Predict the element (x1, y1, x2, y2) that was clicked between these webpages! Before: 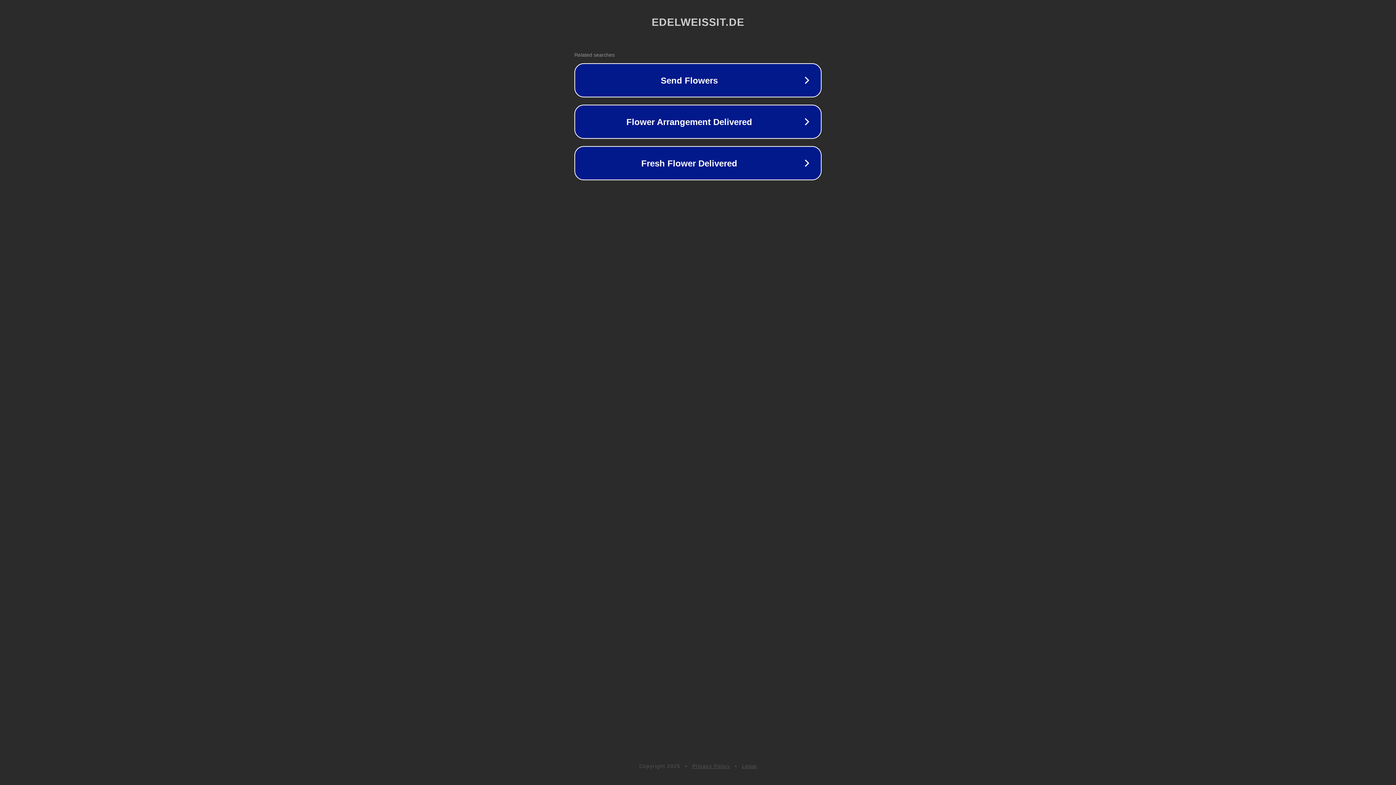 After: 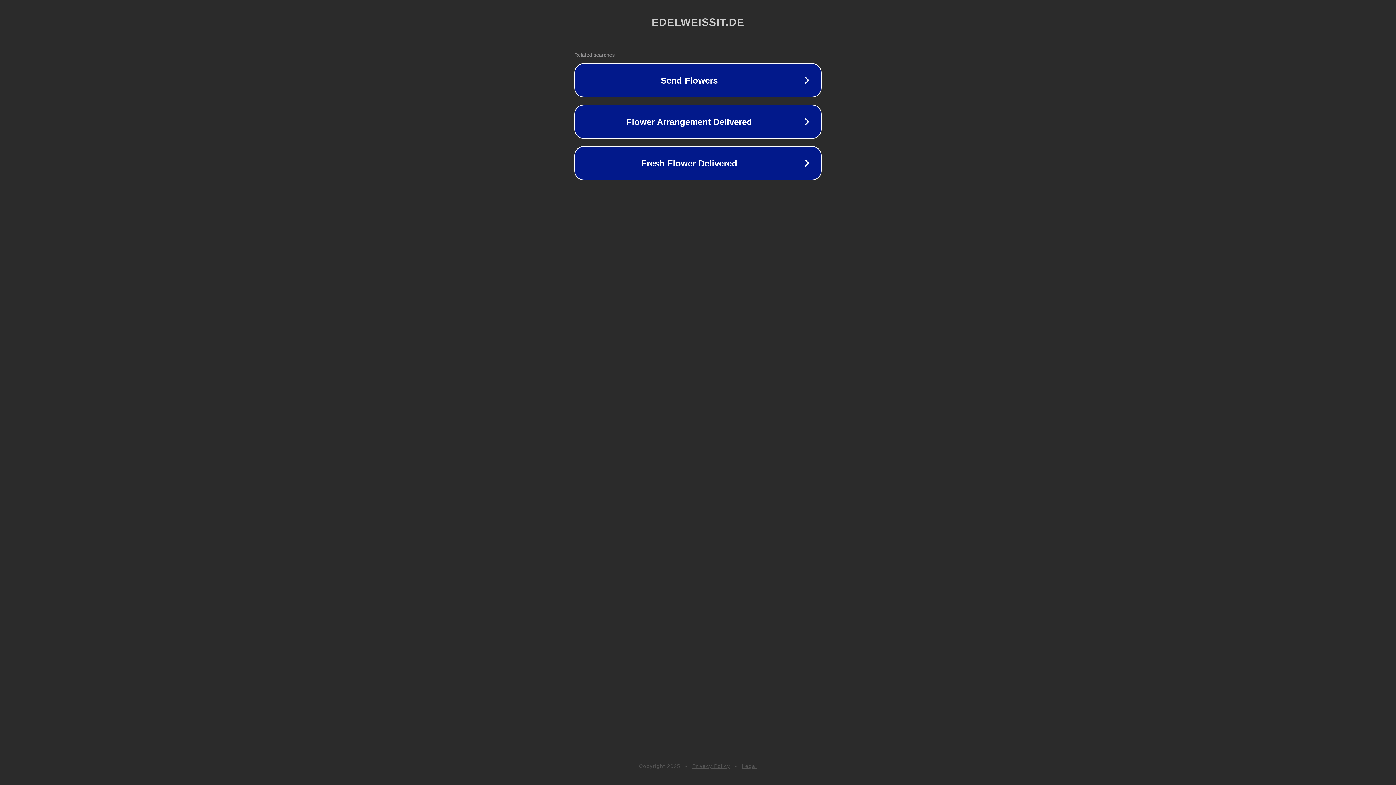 Action: label: Legal bbox: (742, 763, 757, 769)